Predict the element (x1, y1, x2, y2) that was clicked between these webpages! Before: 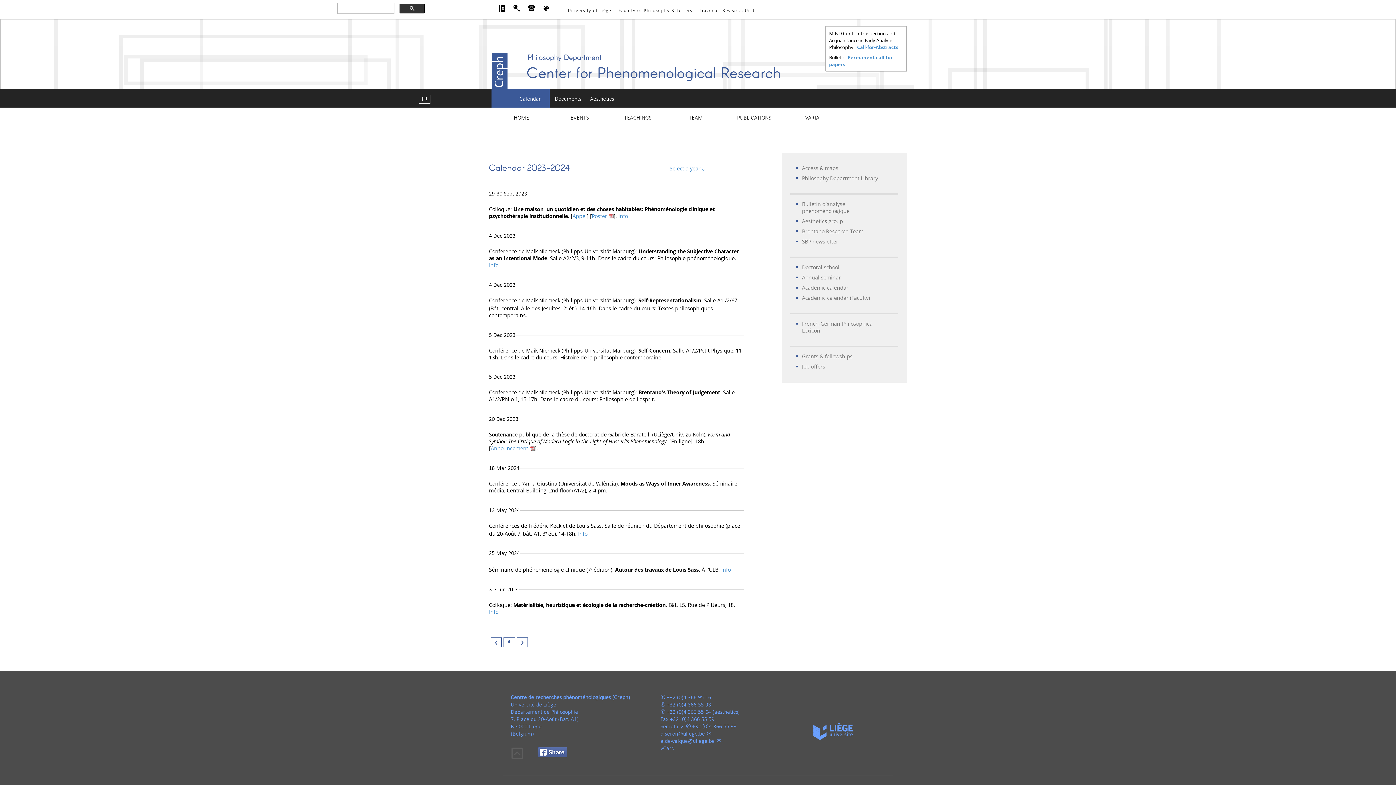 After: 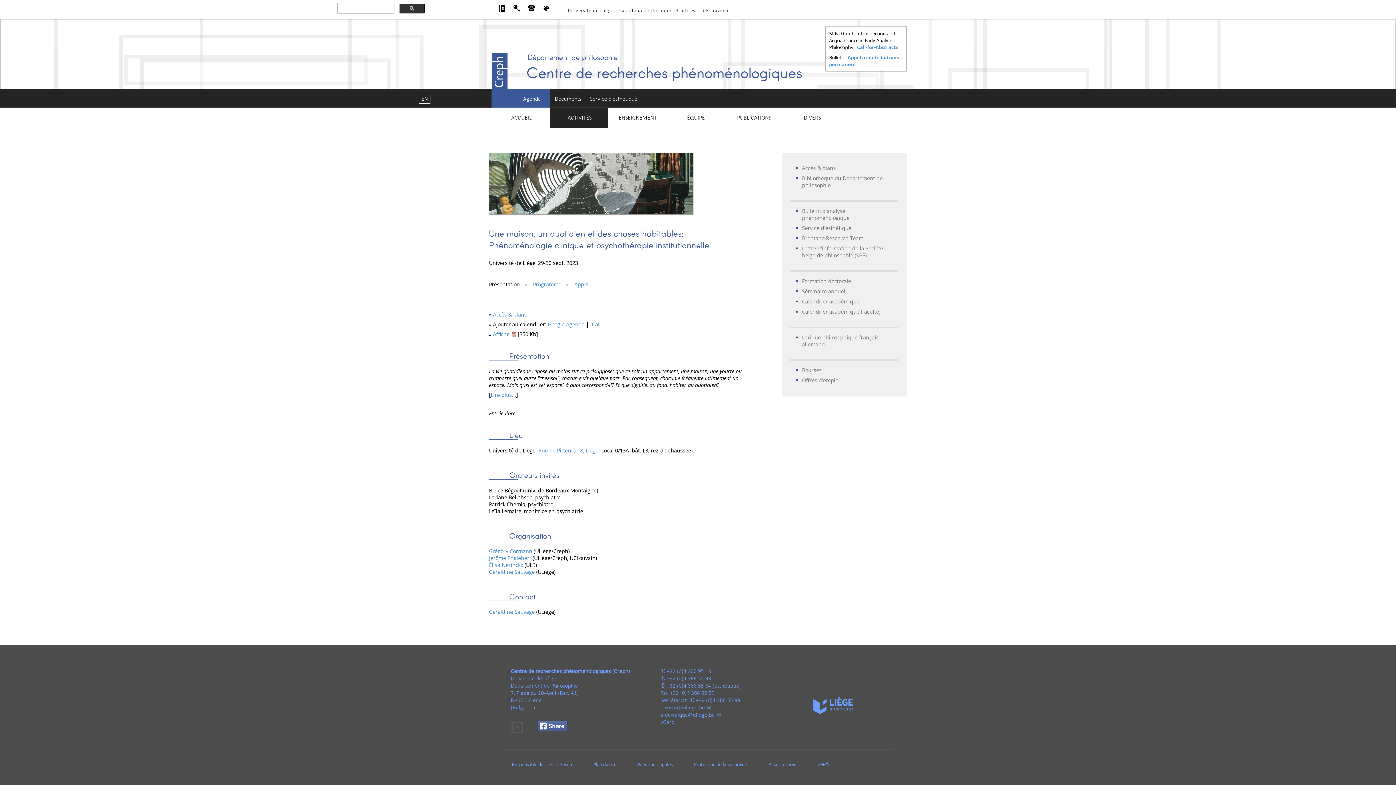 Action: label: Info bbox: (618, 212, 628, 219)